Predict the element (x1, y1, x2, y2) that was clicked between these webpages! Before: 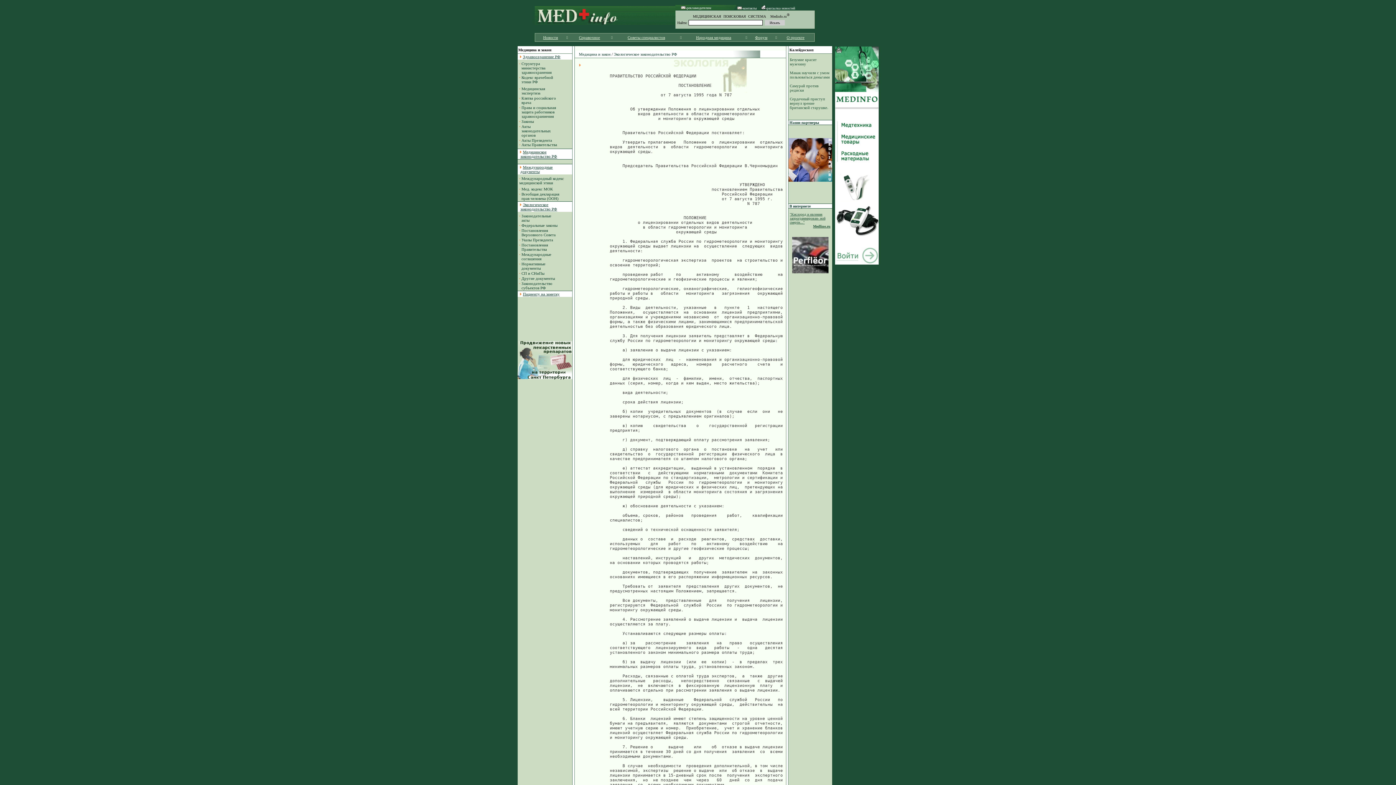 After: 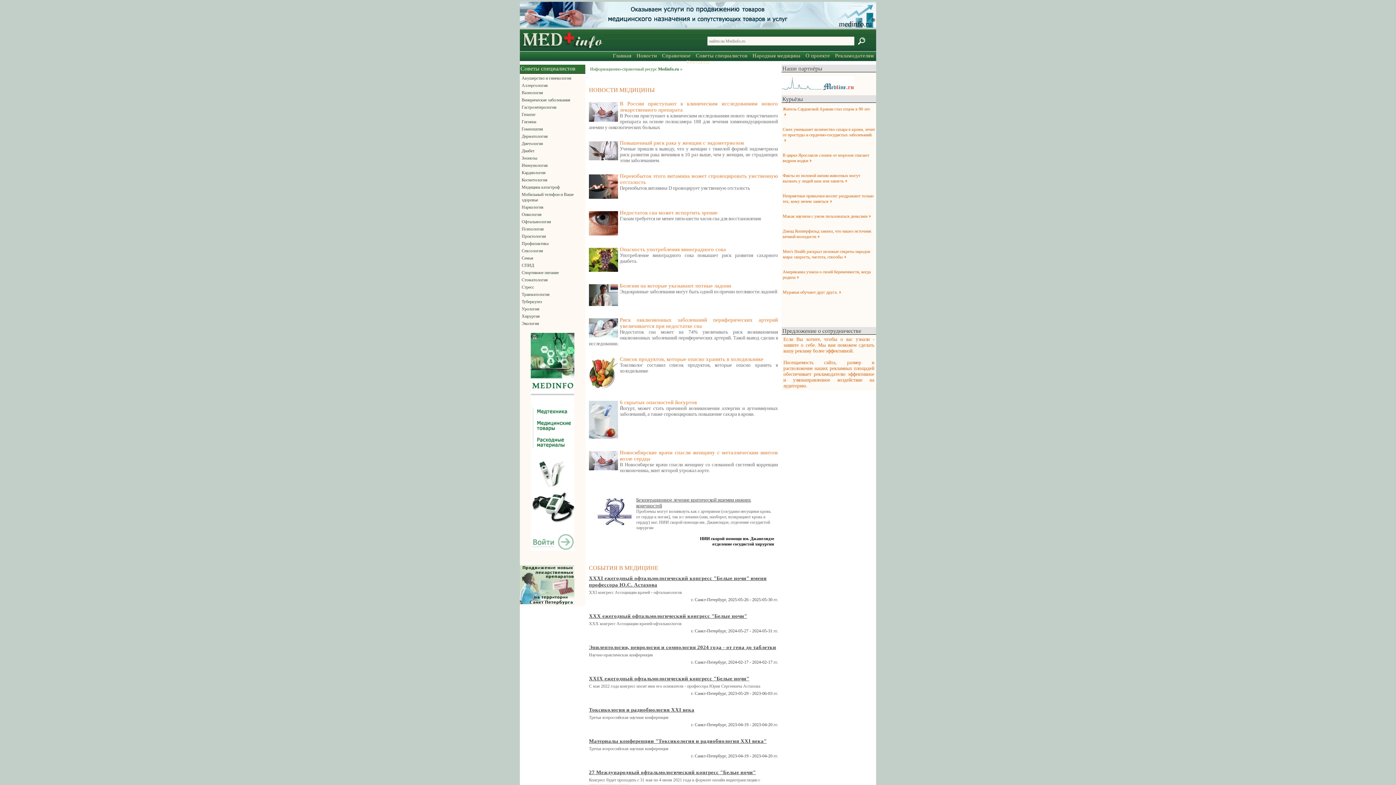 Action: bbox: (534, 24, 619, 28)